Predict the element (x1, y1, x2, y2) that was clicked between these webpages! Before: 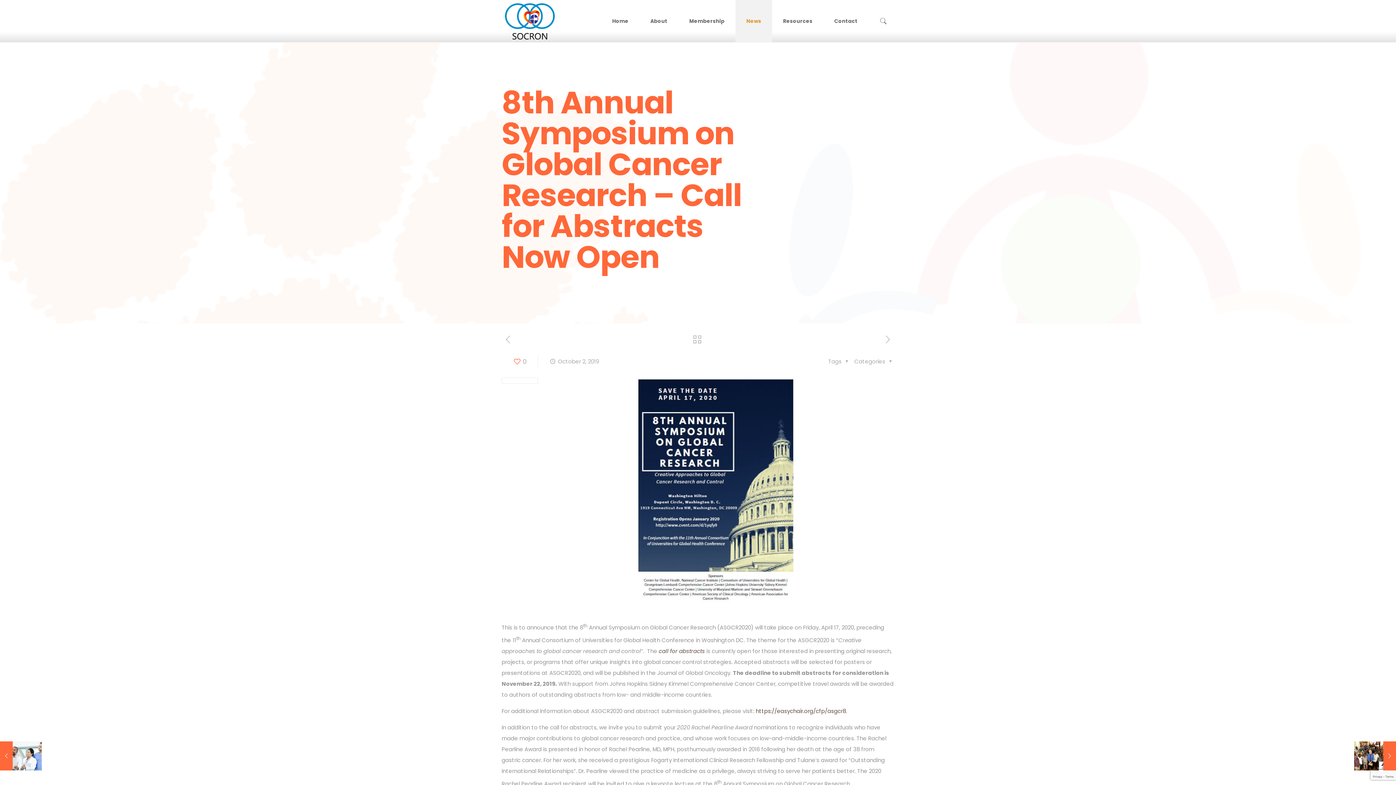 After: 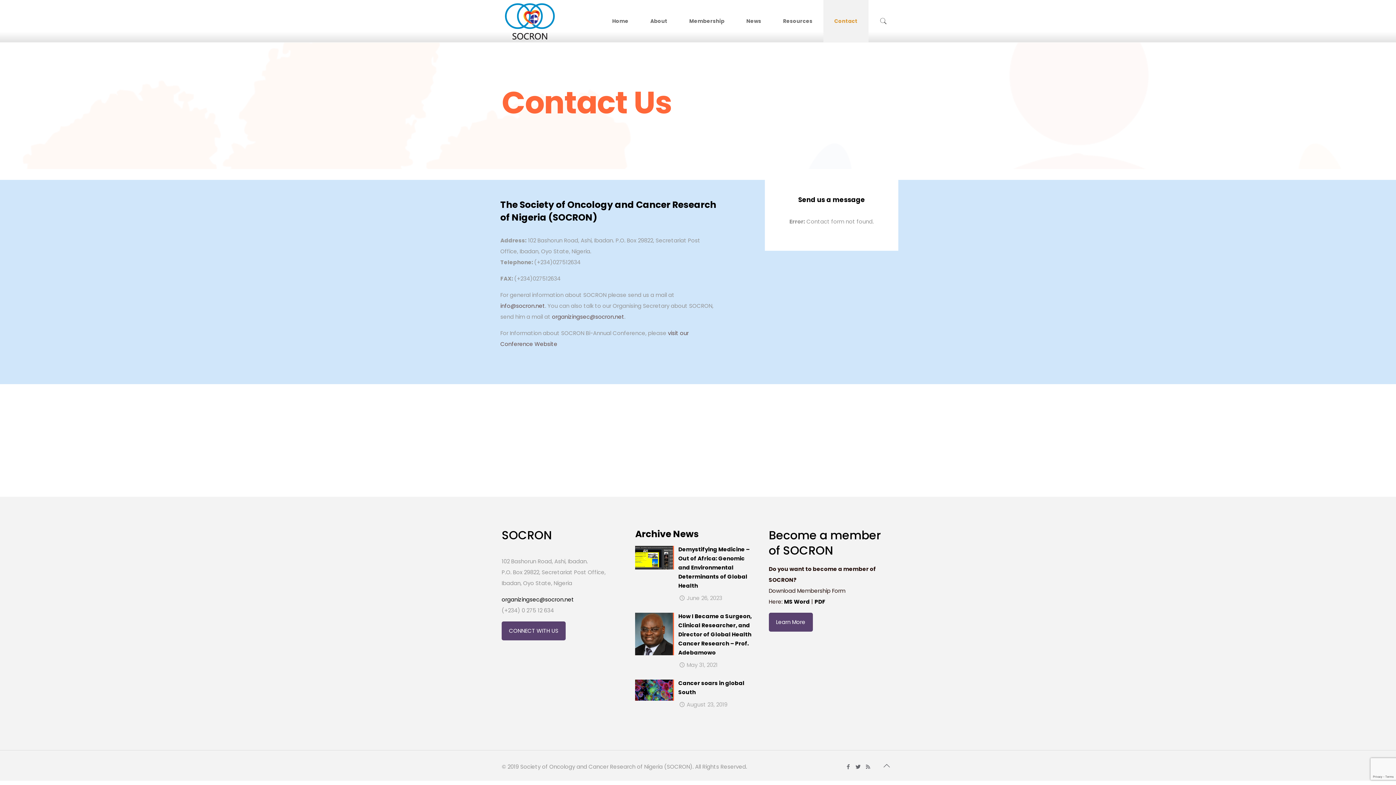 Action: bbox: (823, 0, 868, 42) label: Contact